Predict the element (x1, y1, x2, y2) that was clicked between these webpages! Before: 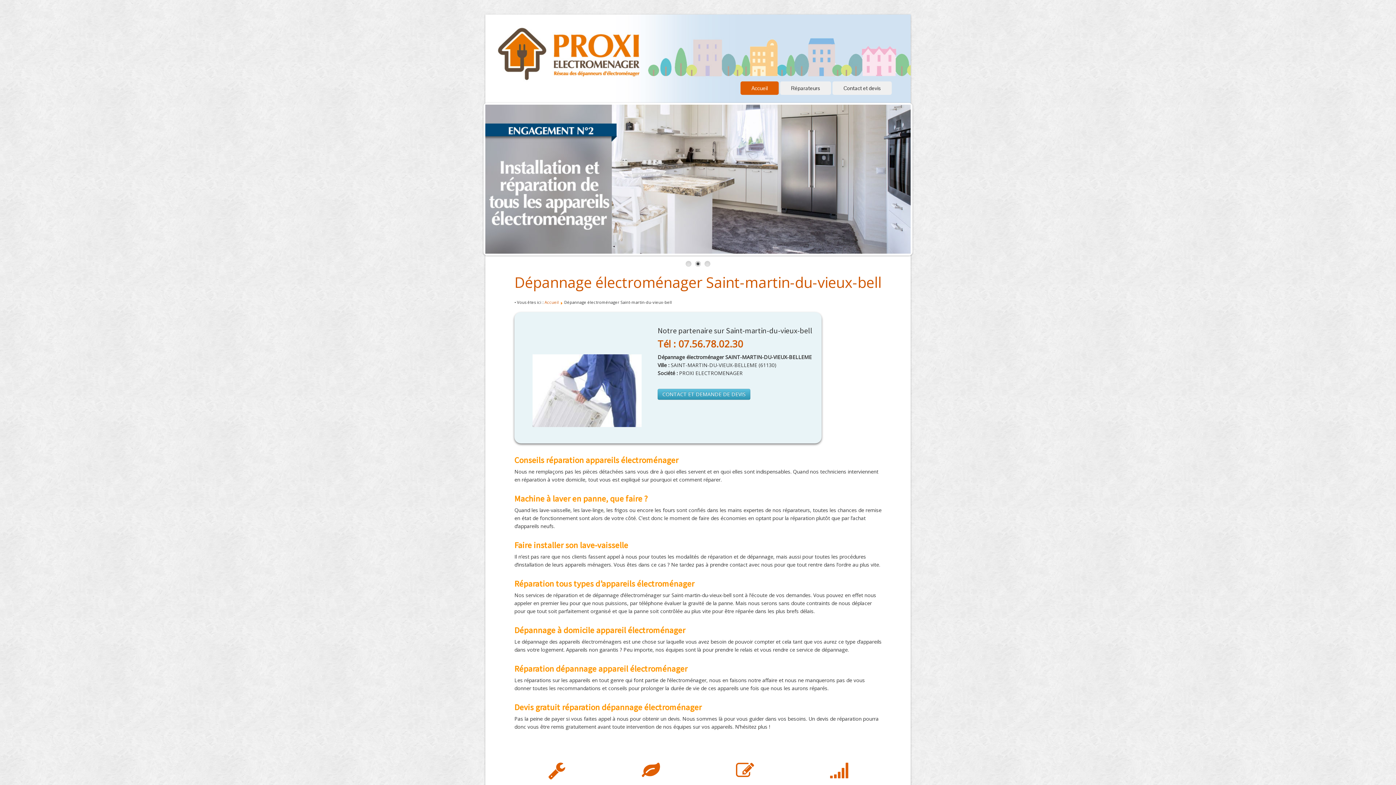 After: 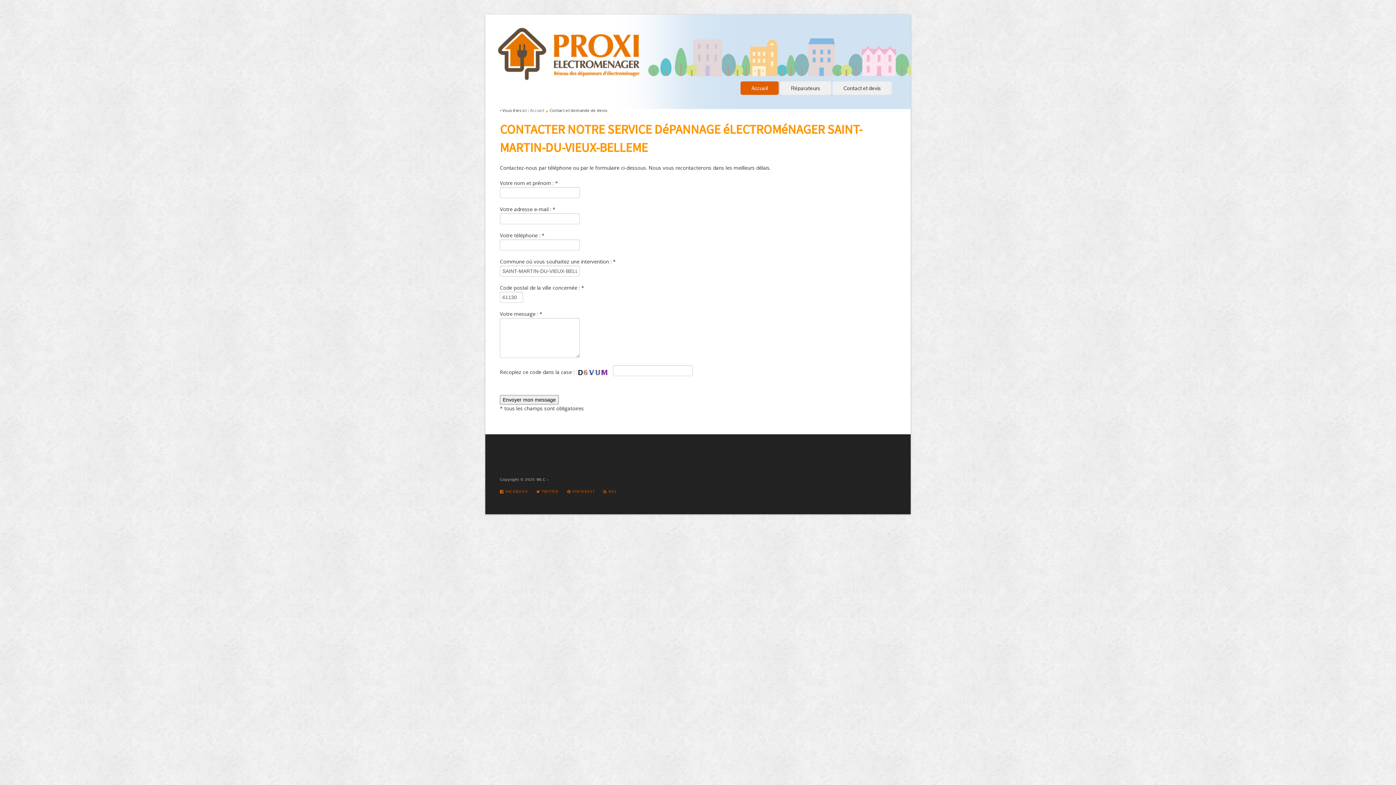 Action: label: Contact et devis bbox: (832, 81, 892, 94)